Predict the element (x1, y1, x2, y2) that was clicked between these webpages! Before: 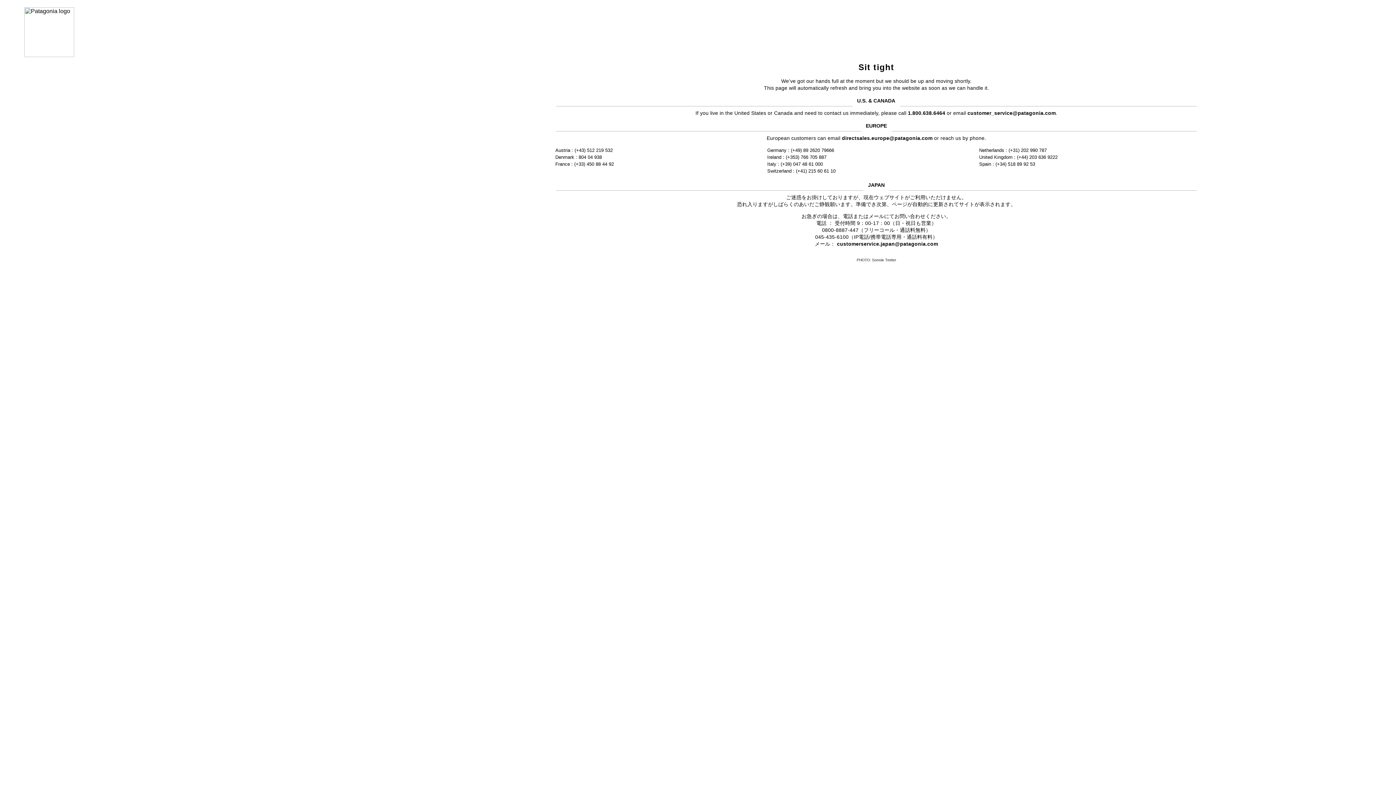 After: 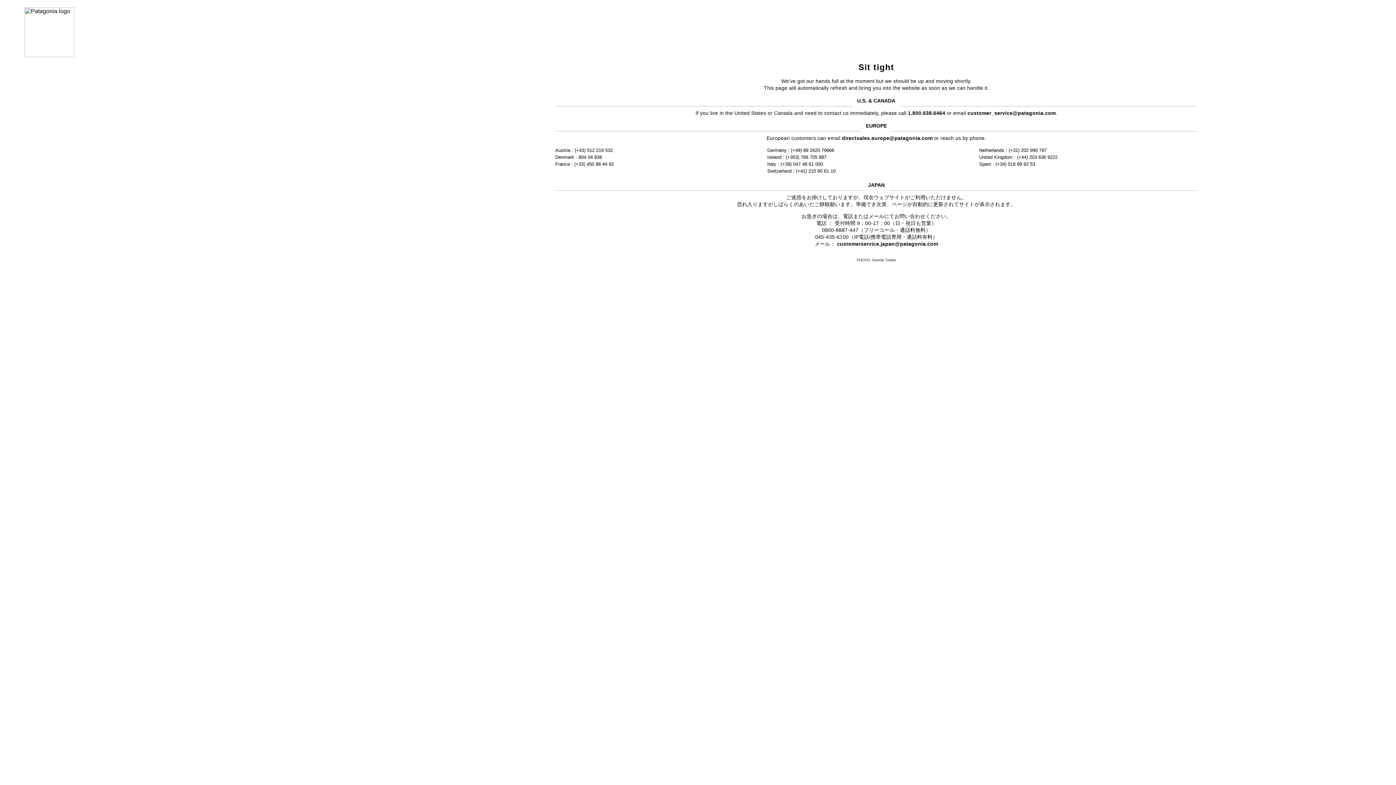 Action: label: directsales.europe@patagonia.com bbox: (842, 135, 932, 141)